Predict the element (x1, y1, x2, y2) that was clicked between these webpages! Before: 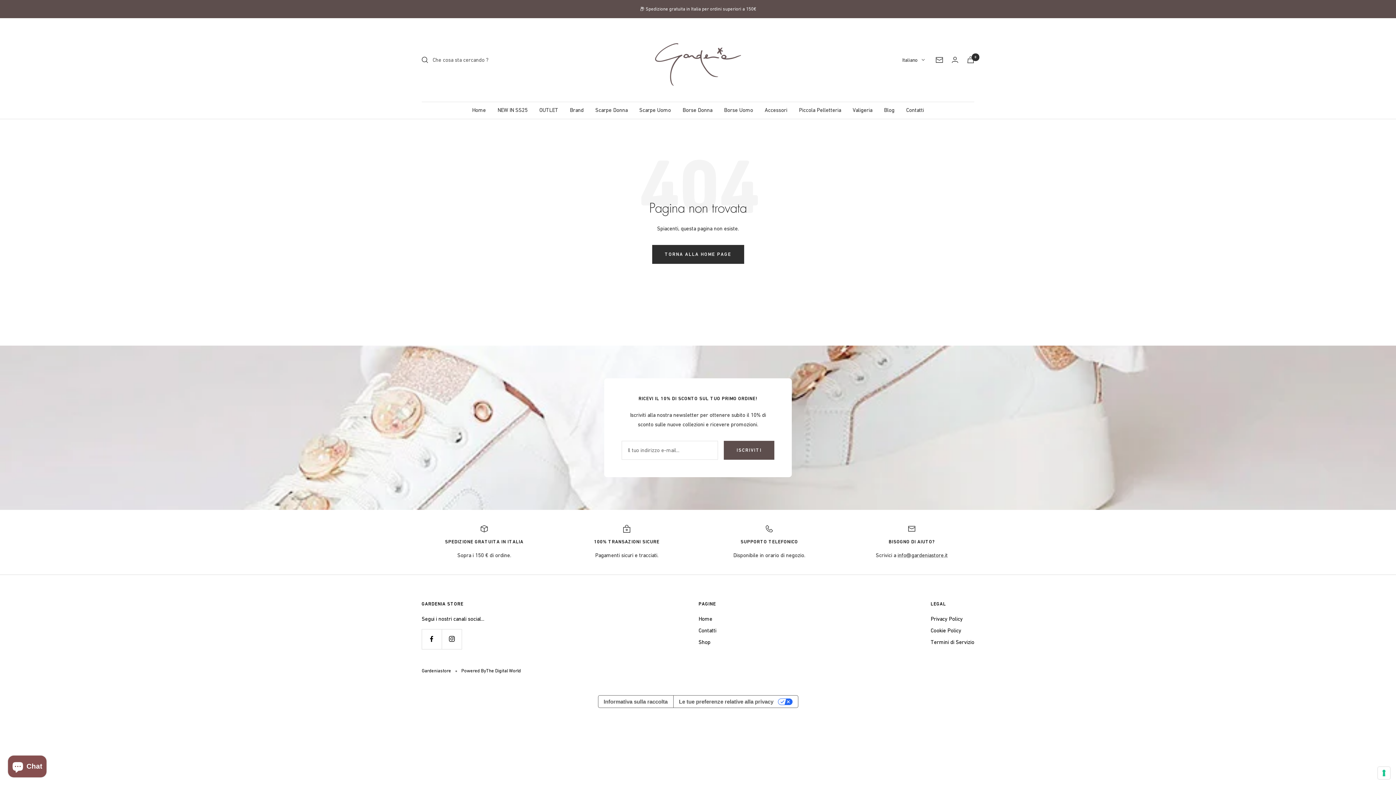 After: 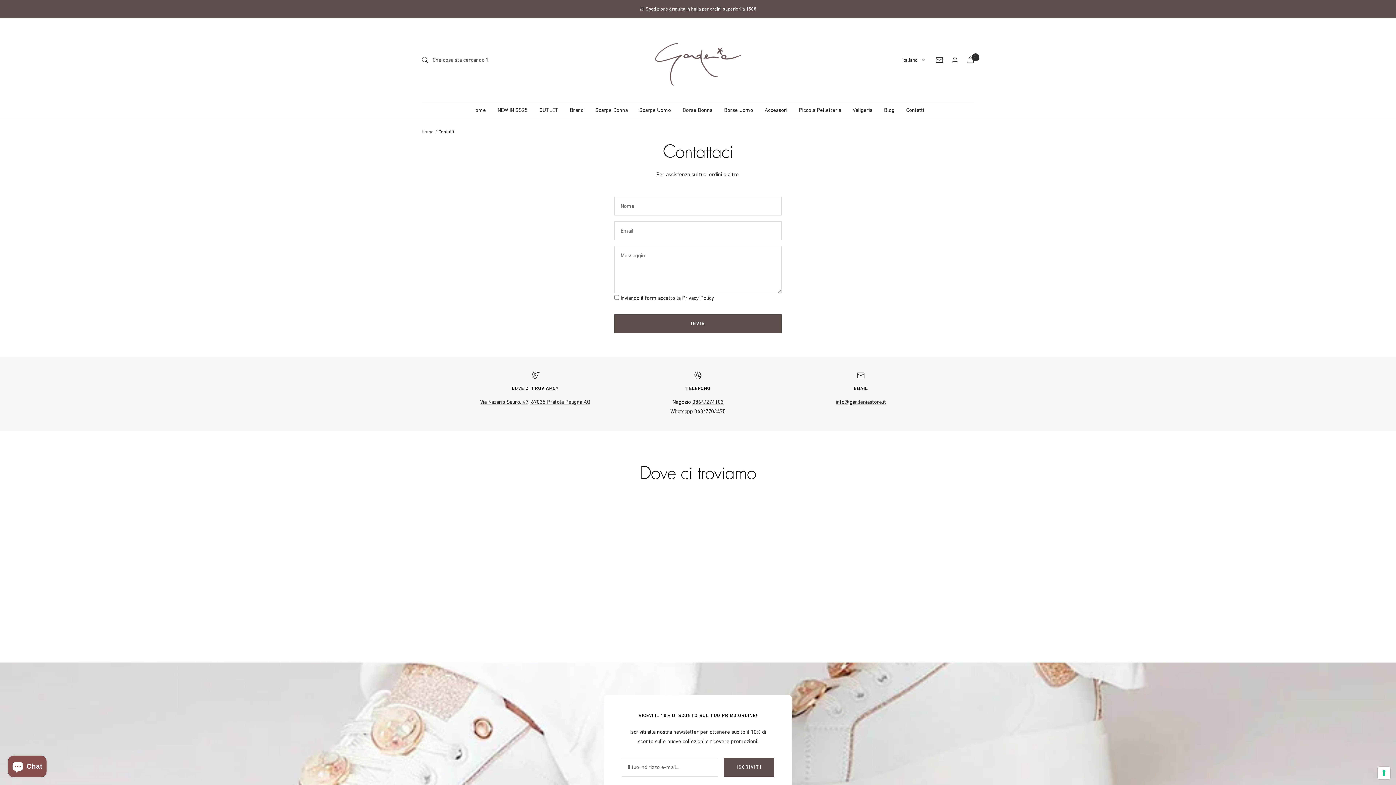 Action: bbox: (906, 105, 924, 114) label: Contatti